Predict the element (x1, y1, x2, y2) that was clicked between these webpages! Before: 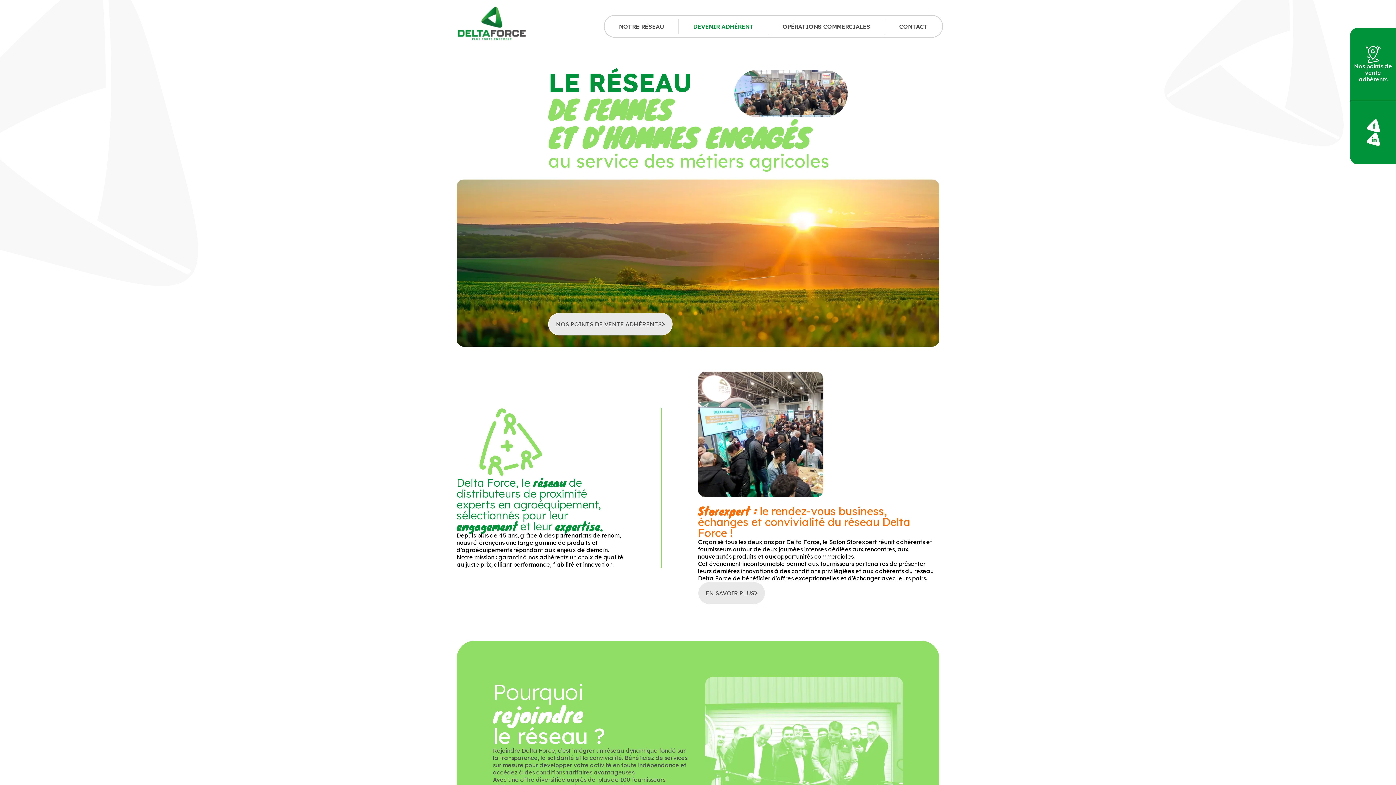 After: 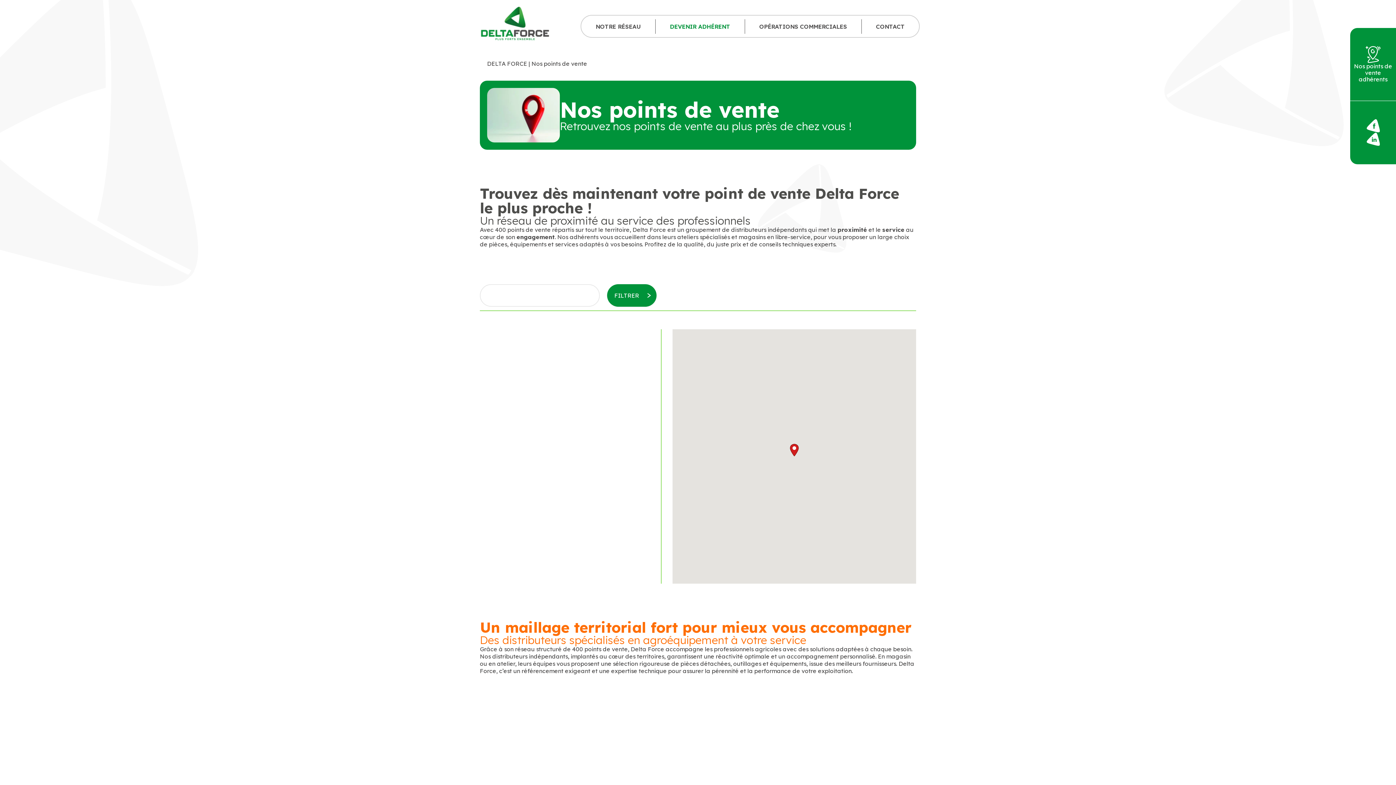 Action: bbox: (548, 313, 672, 335) label: NOS POINTS DE VENTE ADHÉRENTS